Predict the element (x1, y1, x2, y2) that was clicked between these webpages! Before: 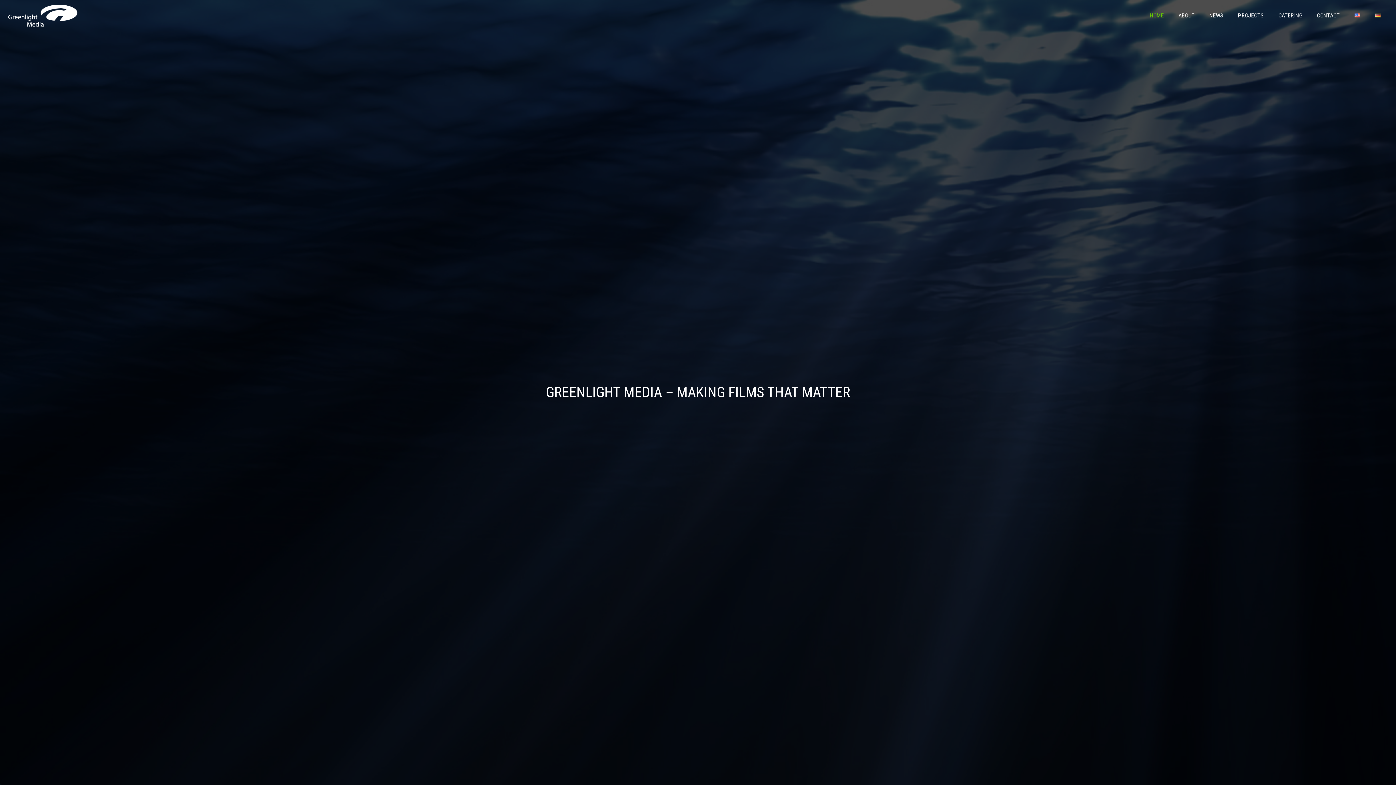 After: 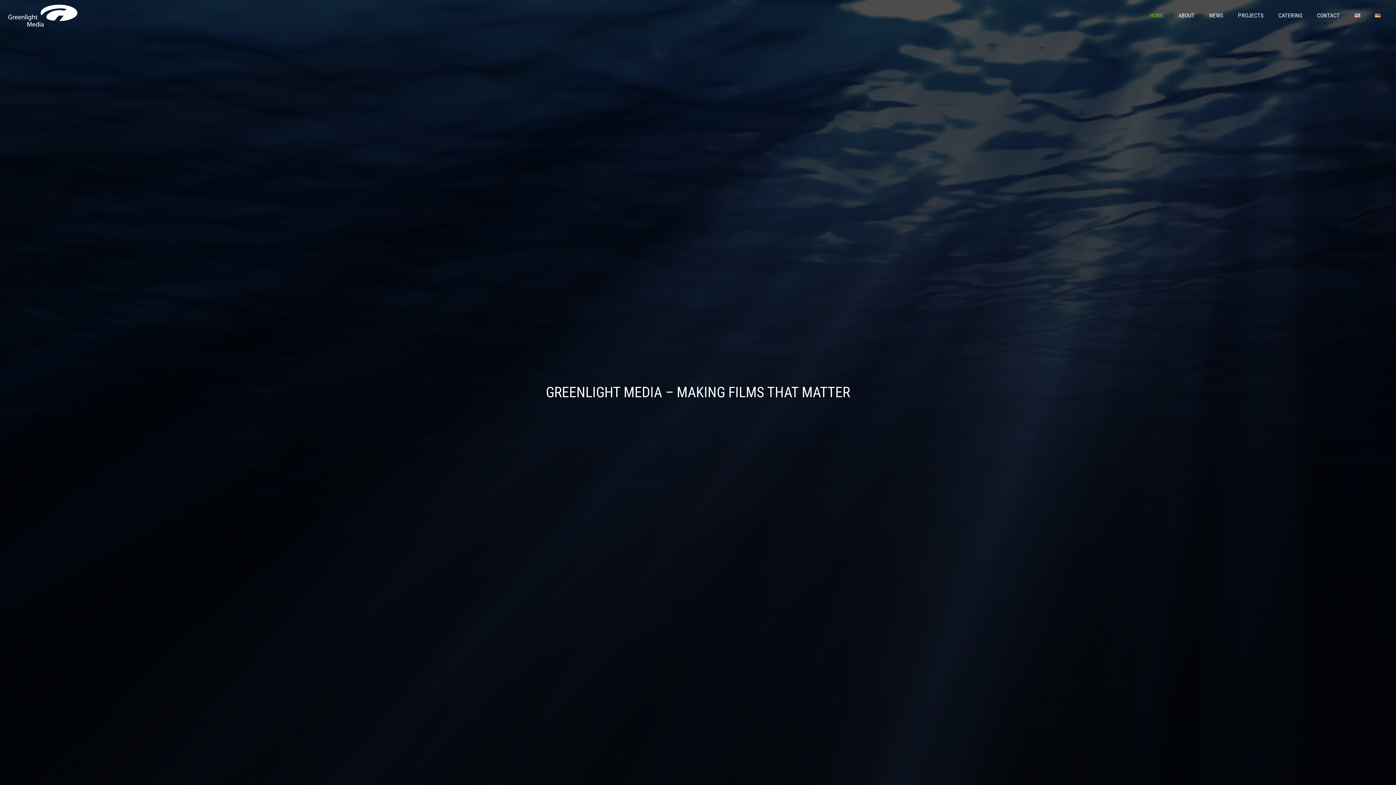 Action: bbox: (1142, 6, 1171, 24) label: HOME